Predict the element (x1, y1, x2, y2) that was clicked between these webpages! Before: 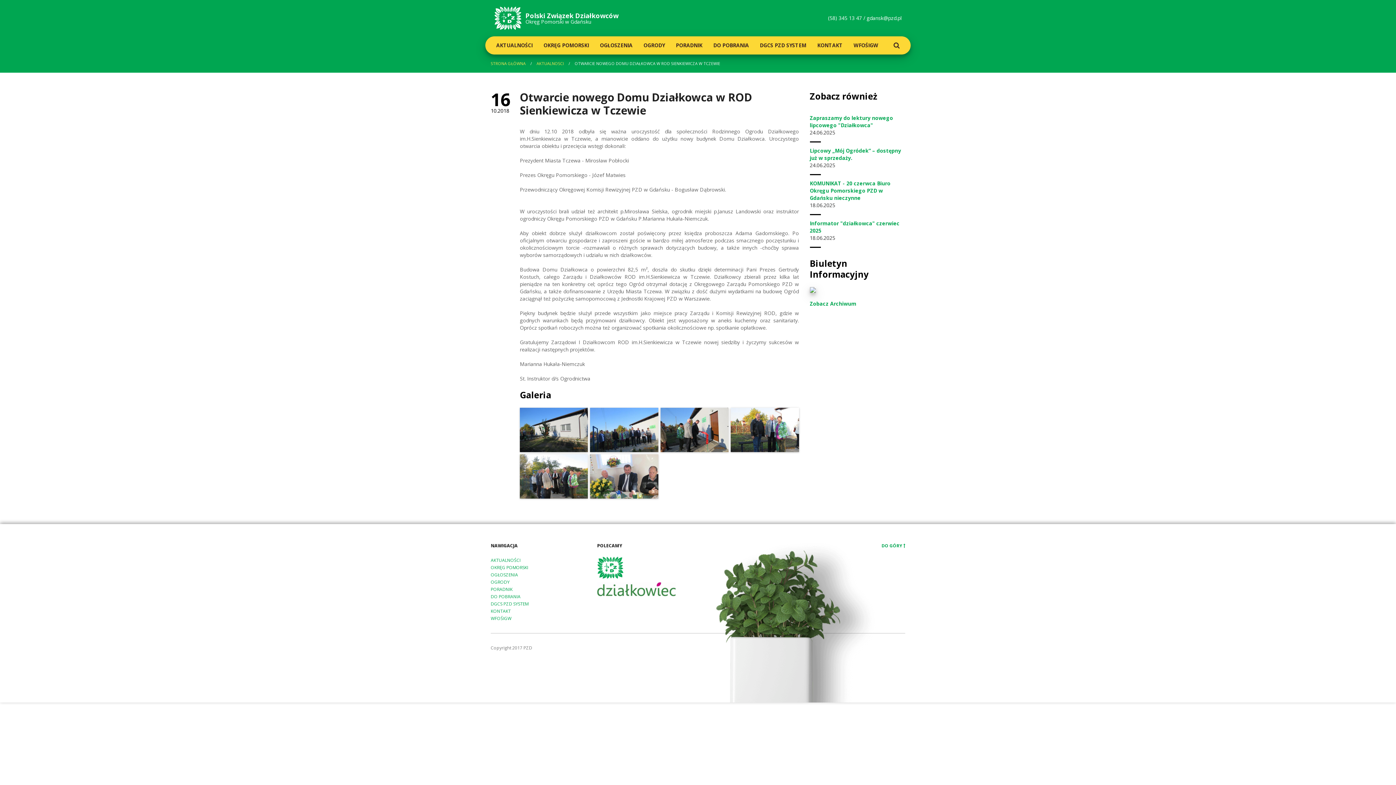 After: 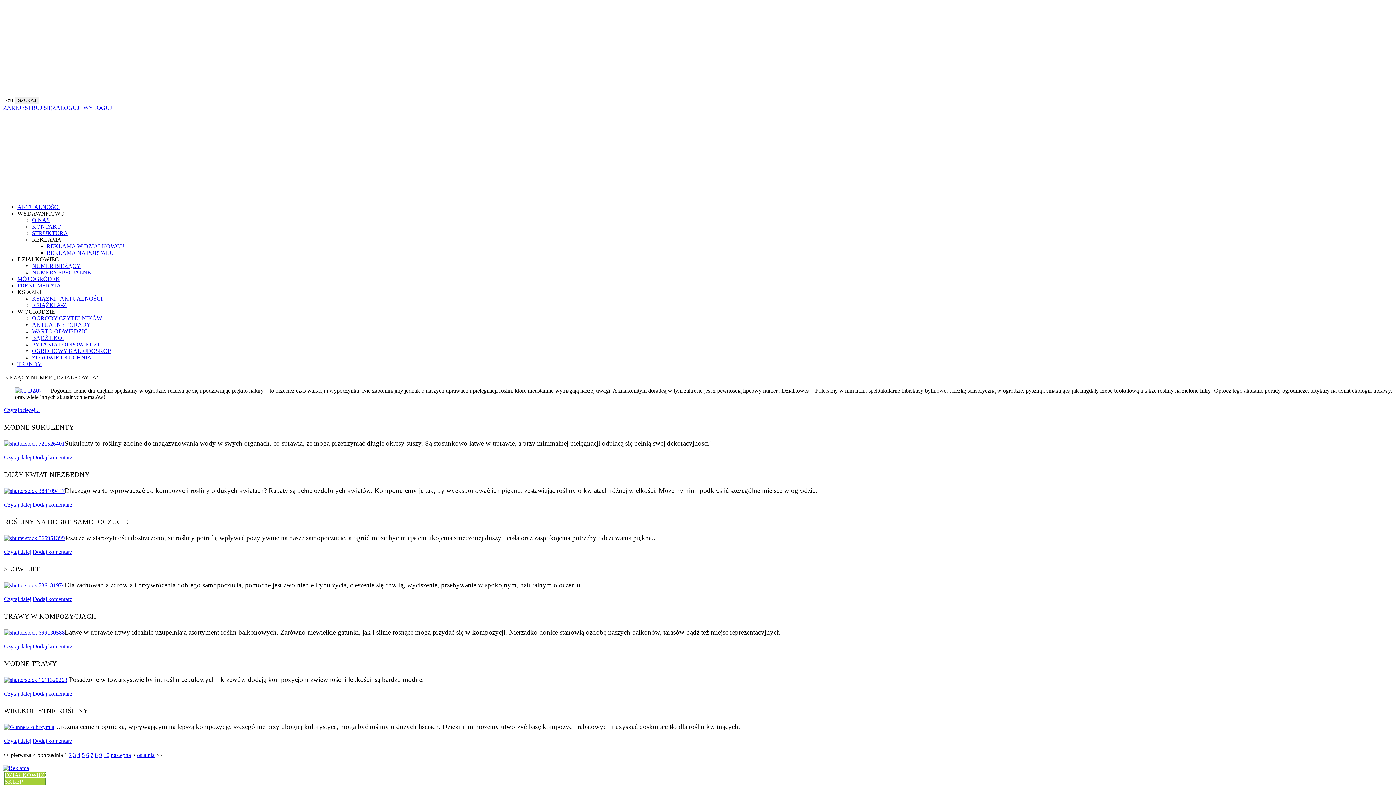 Action: bbox: (597, 582, 675, 596)